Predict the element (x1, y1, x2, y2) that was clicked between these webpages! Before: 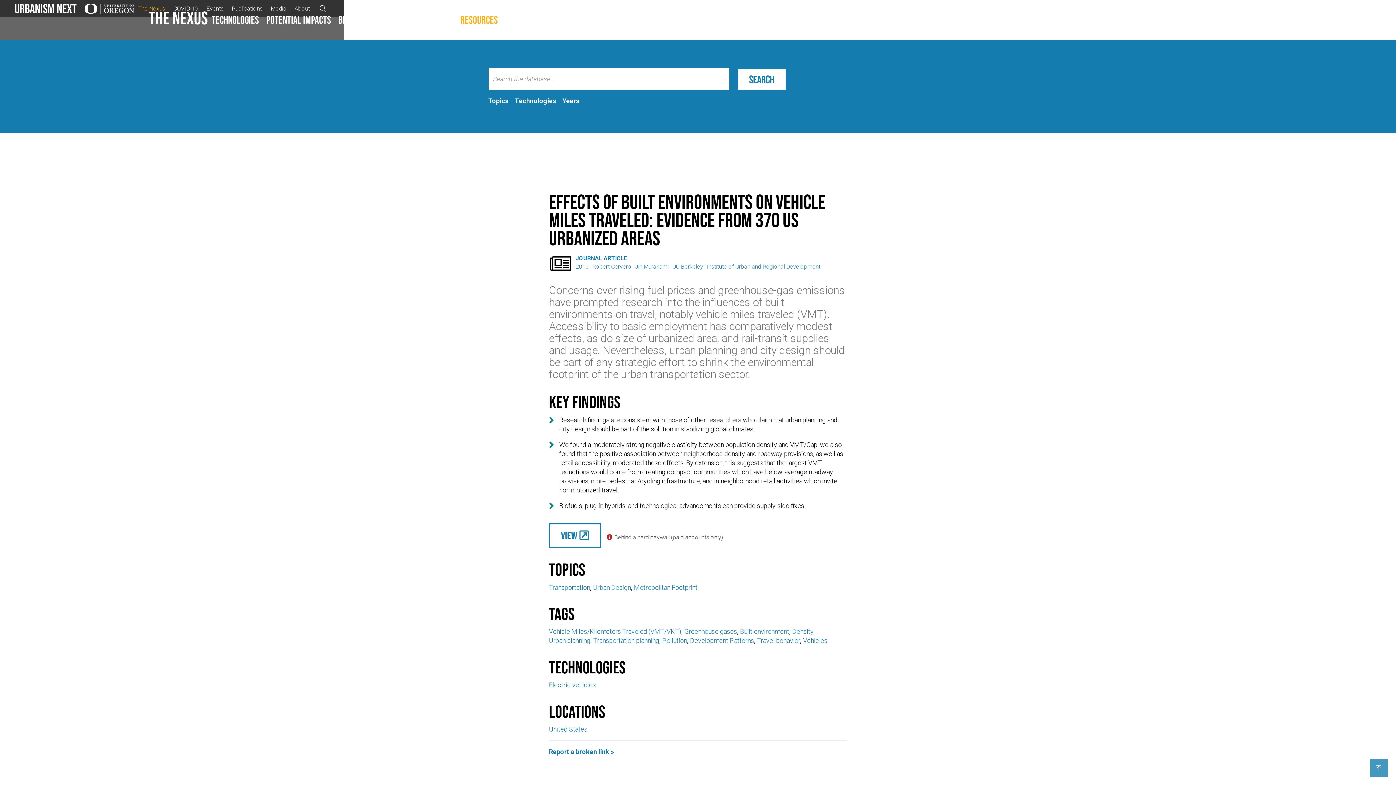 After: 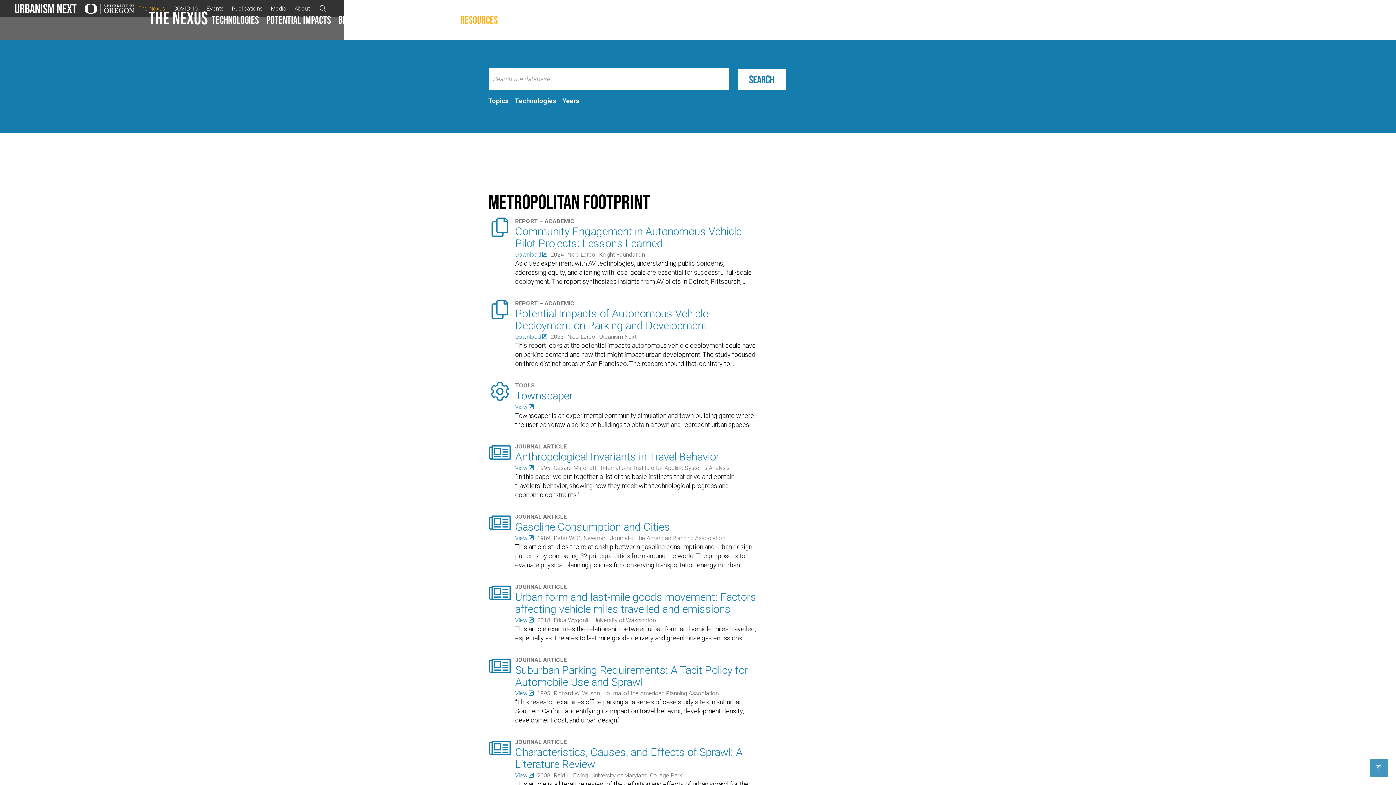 Action: bbox: (634, 583, 697, 591) label: Metropolitan Footprint